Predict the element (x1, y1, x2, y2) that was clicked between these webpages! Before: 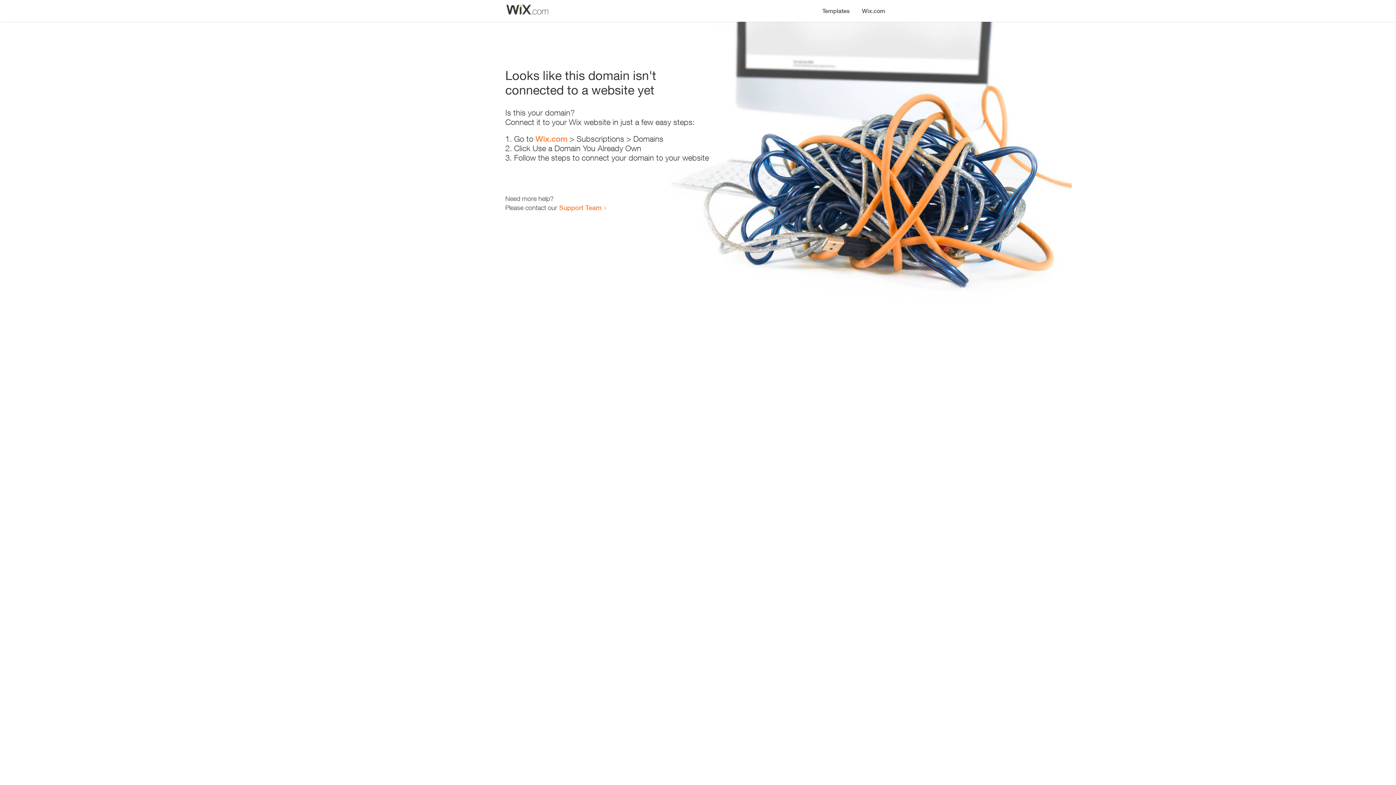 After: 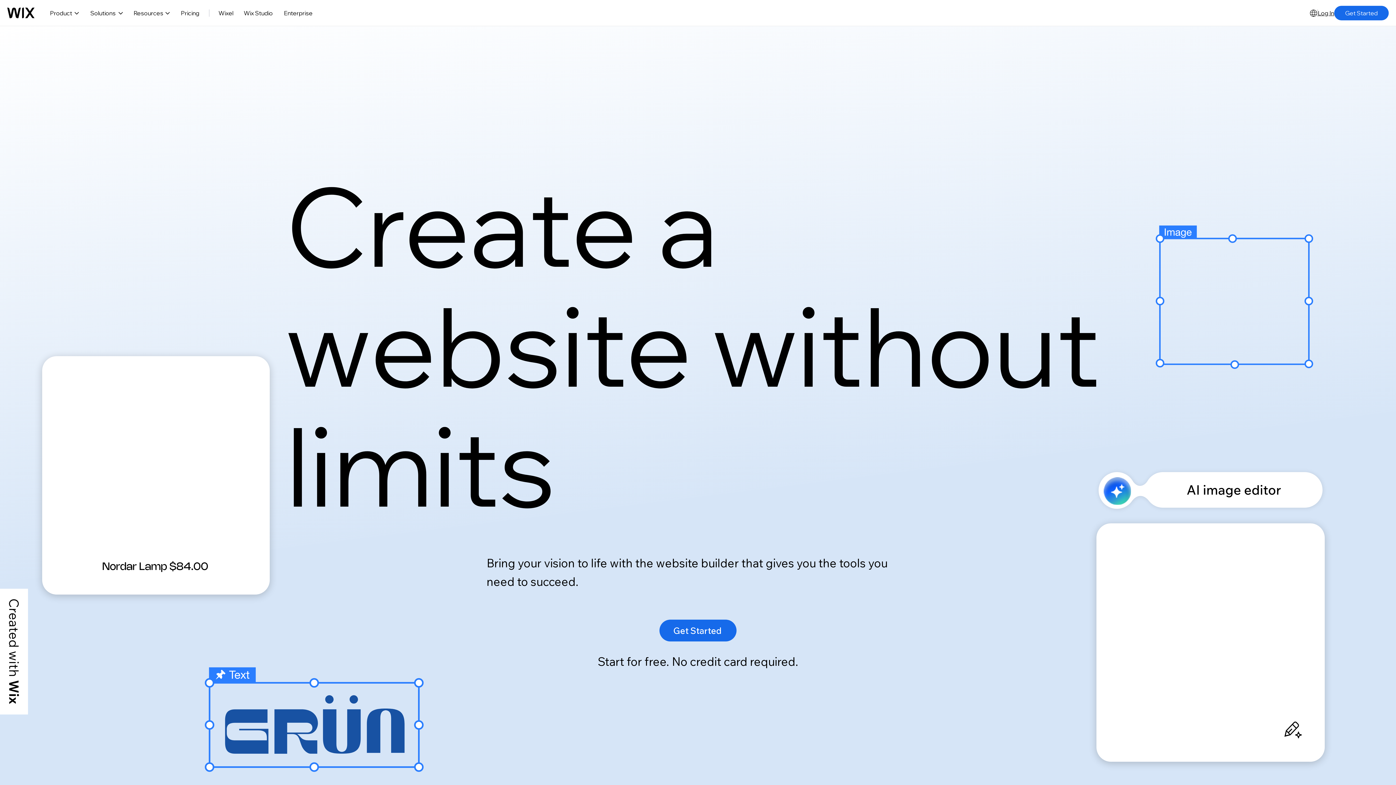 Action: label: Wix.com bbox: (535, 134, 567, 143)